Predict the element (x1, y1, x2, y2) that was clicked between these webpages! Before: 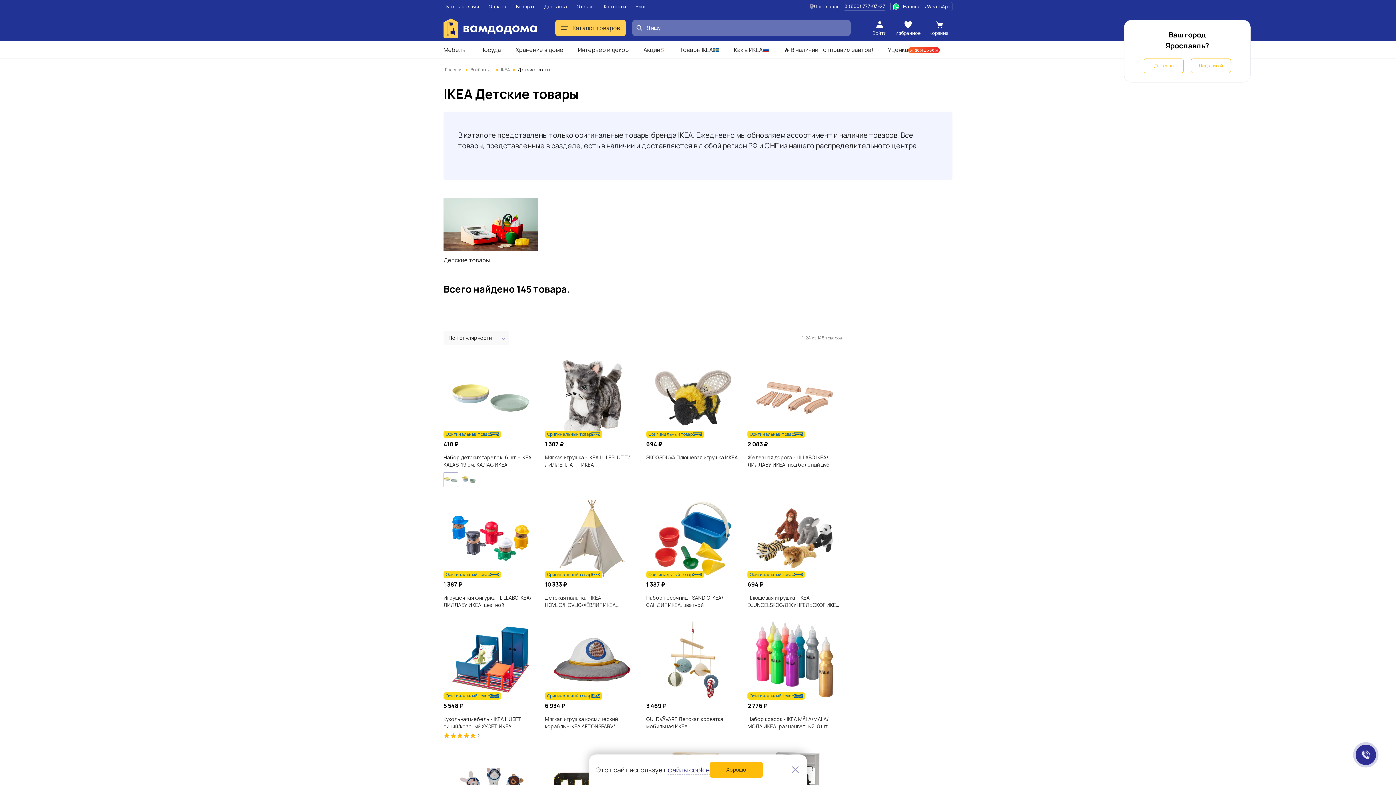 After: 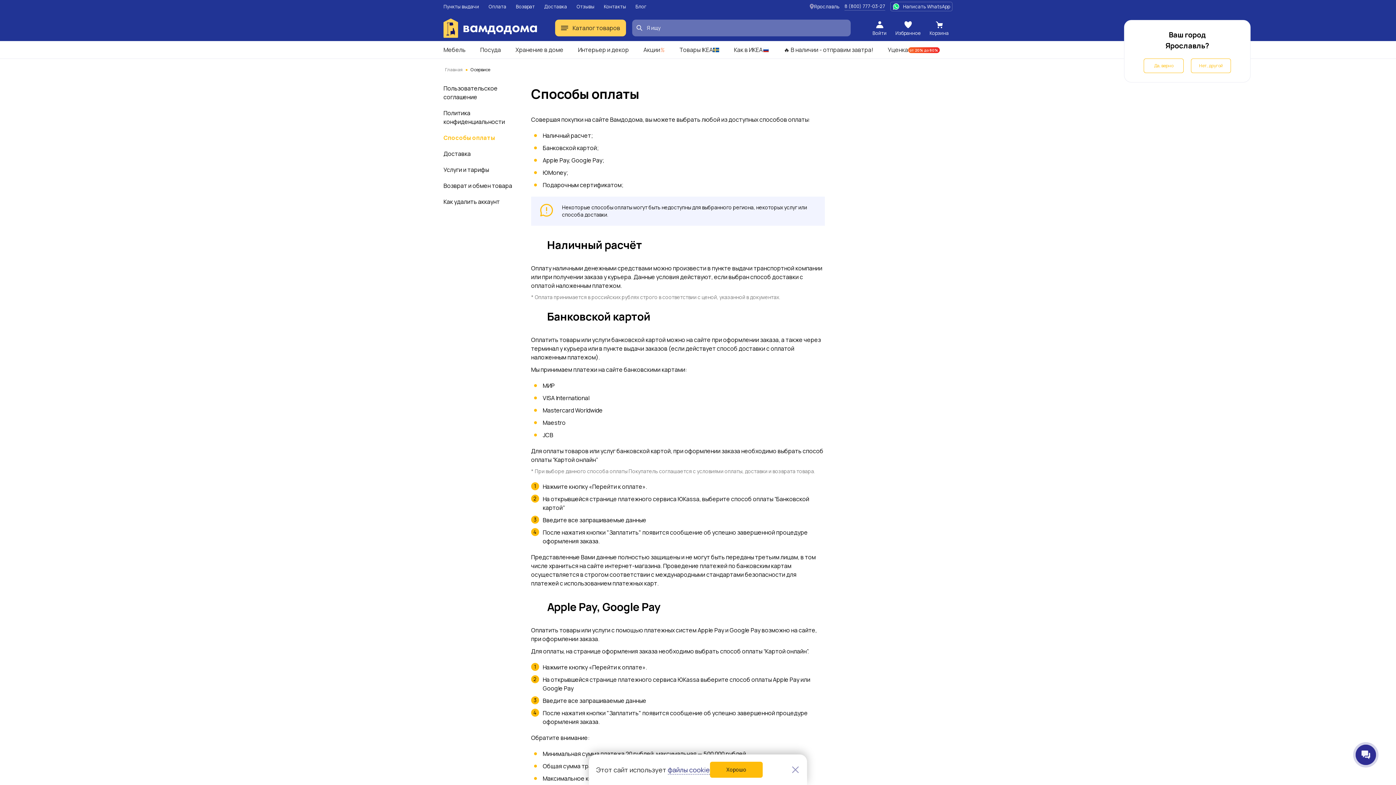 Action: bbox: (488, 3, 506, 9) label: Оплата